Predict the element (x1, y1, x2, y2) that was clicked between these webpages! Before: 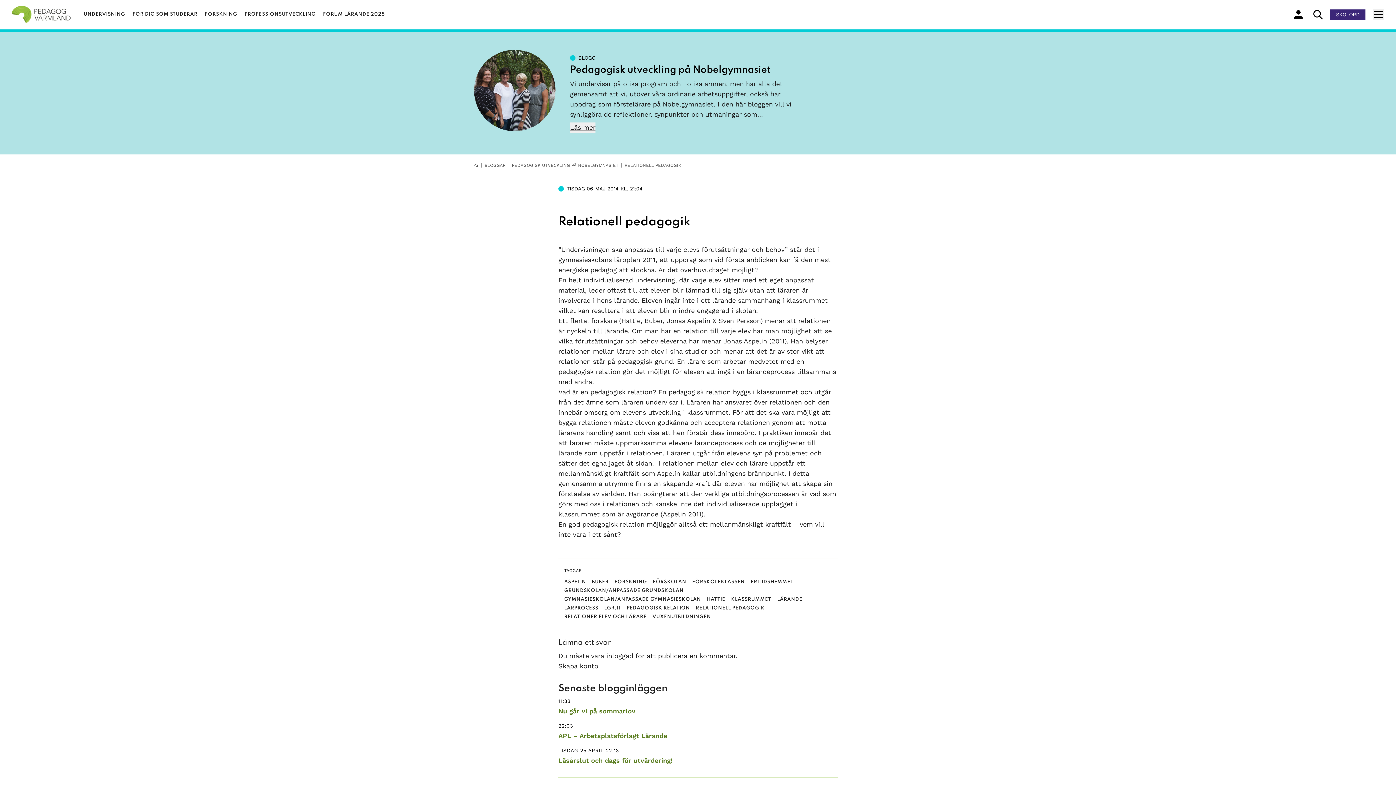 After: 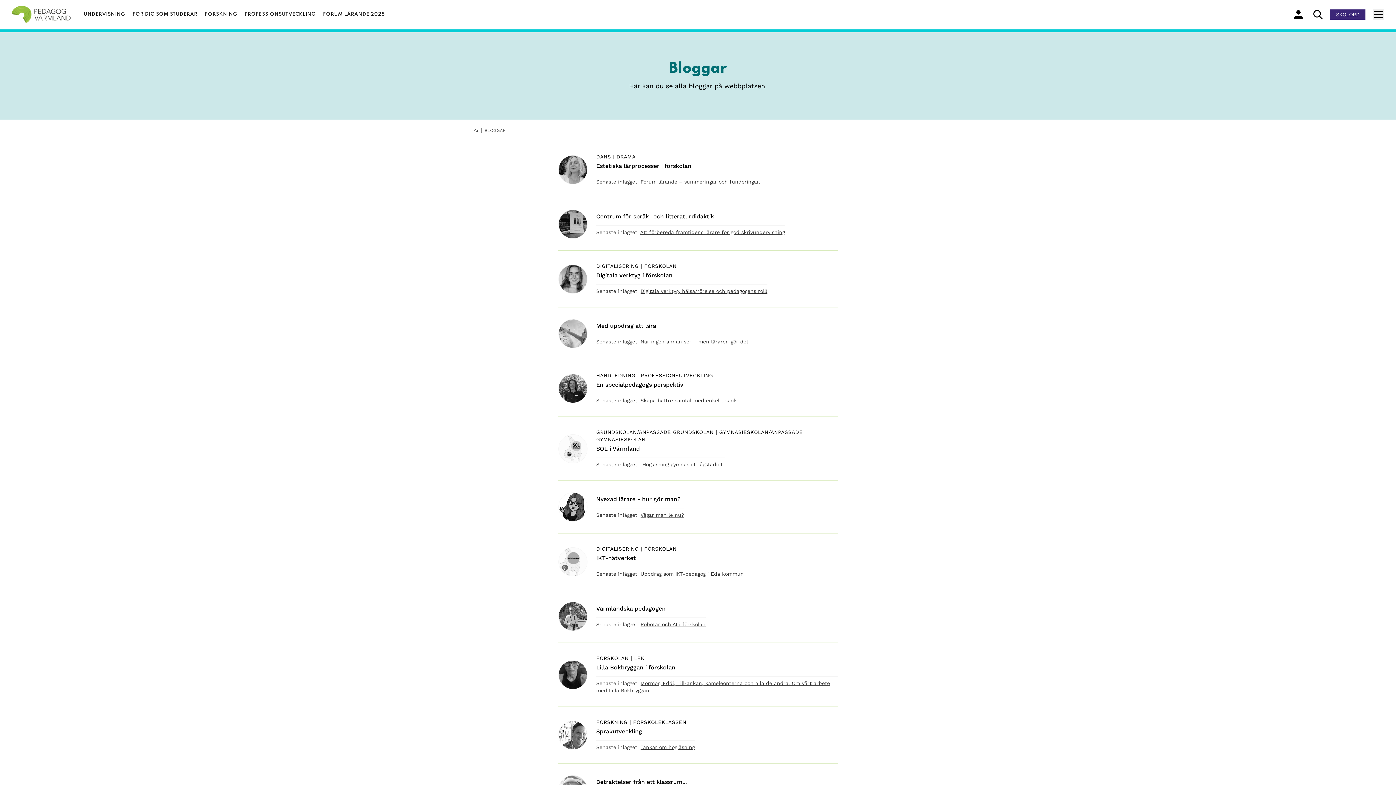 Action: label: BLOGGAR bbox: (484, 162, 505, 168)